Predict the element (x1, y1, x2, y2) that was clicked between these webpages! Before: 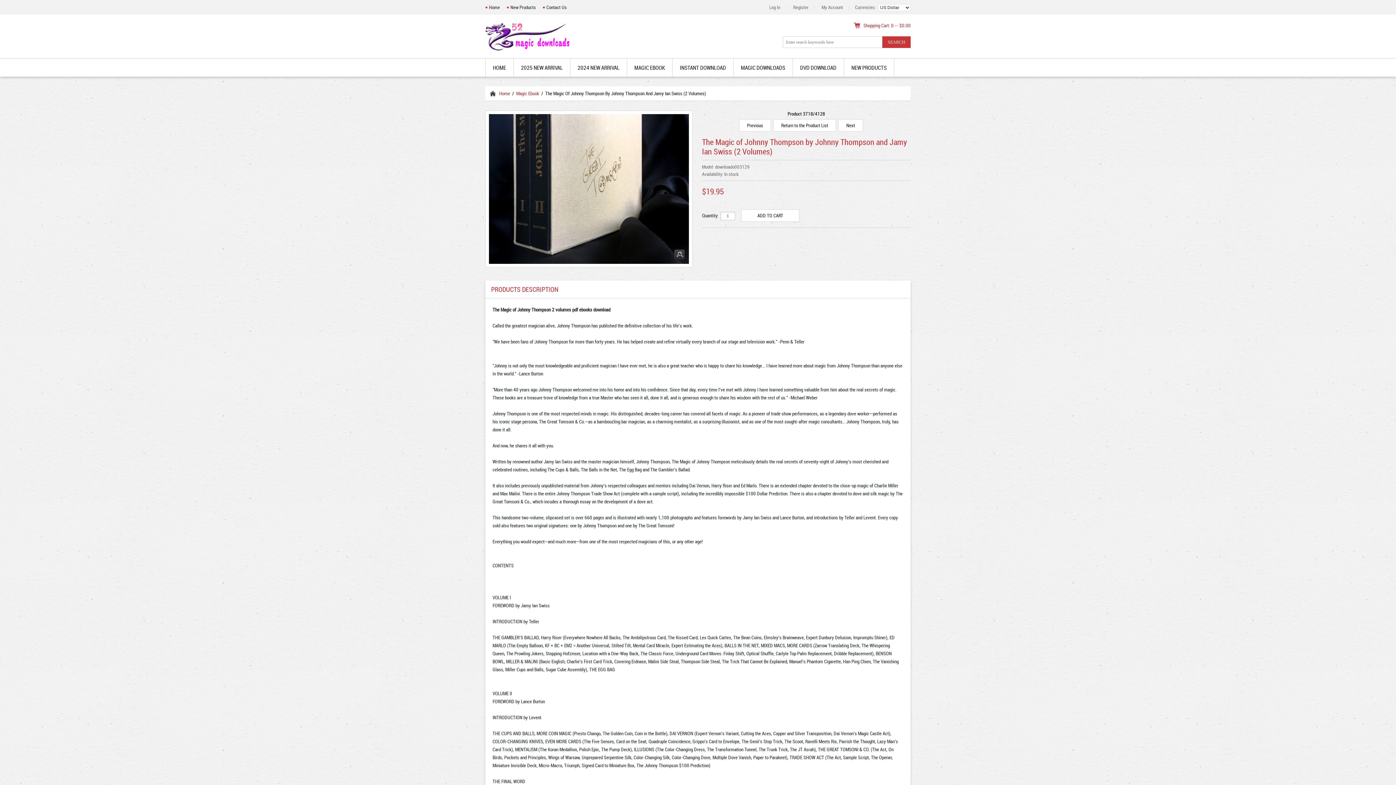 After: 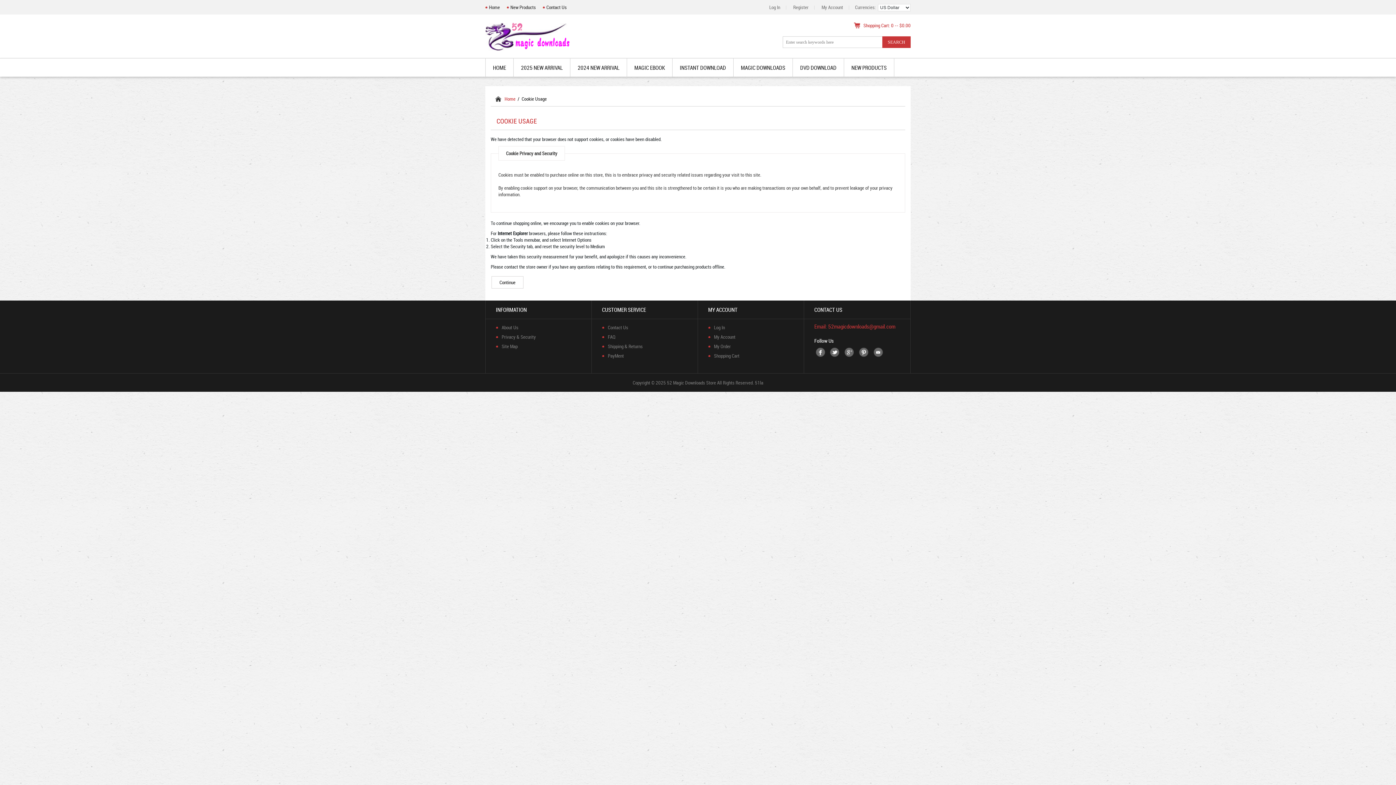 Action: label: Log In bbox: (764, 4, 785, 10)